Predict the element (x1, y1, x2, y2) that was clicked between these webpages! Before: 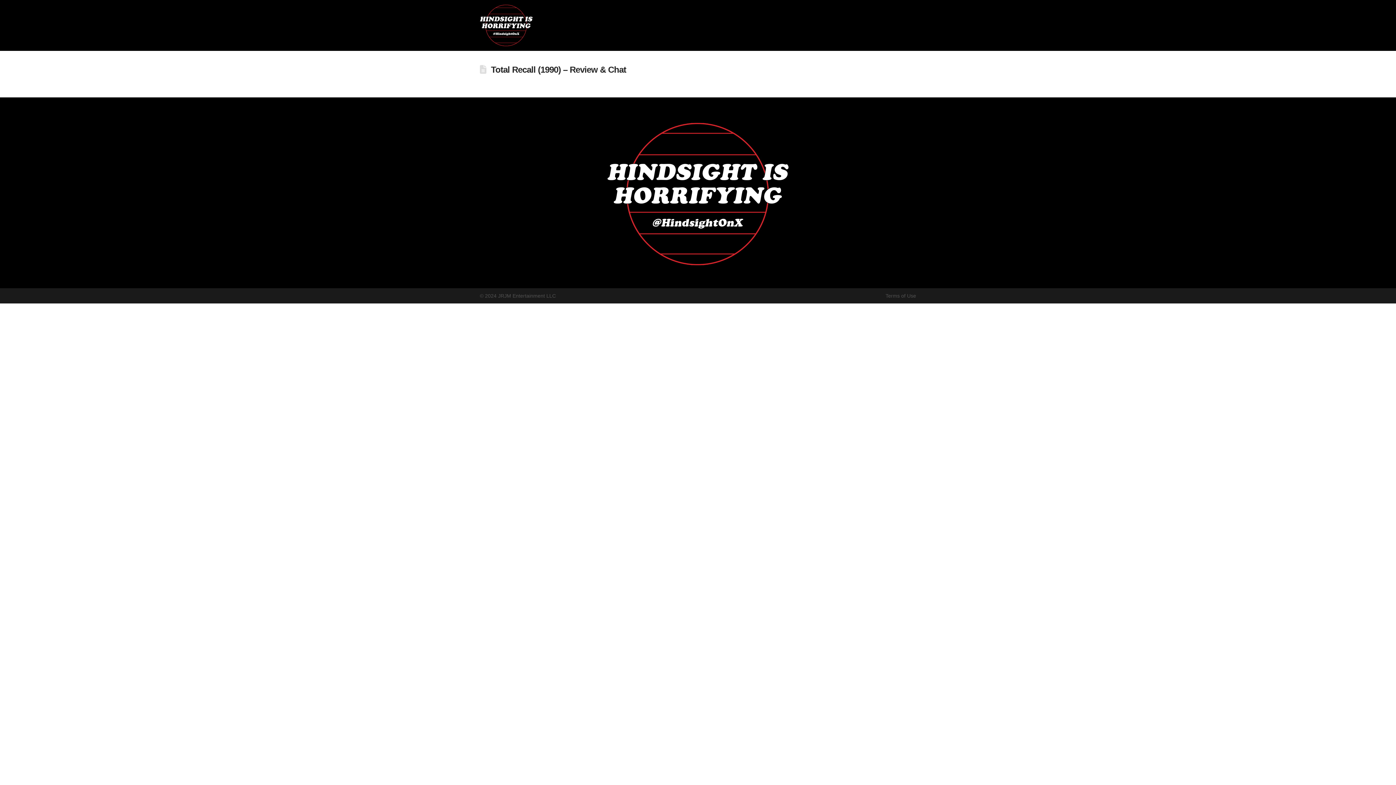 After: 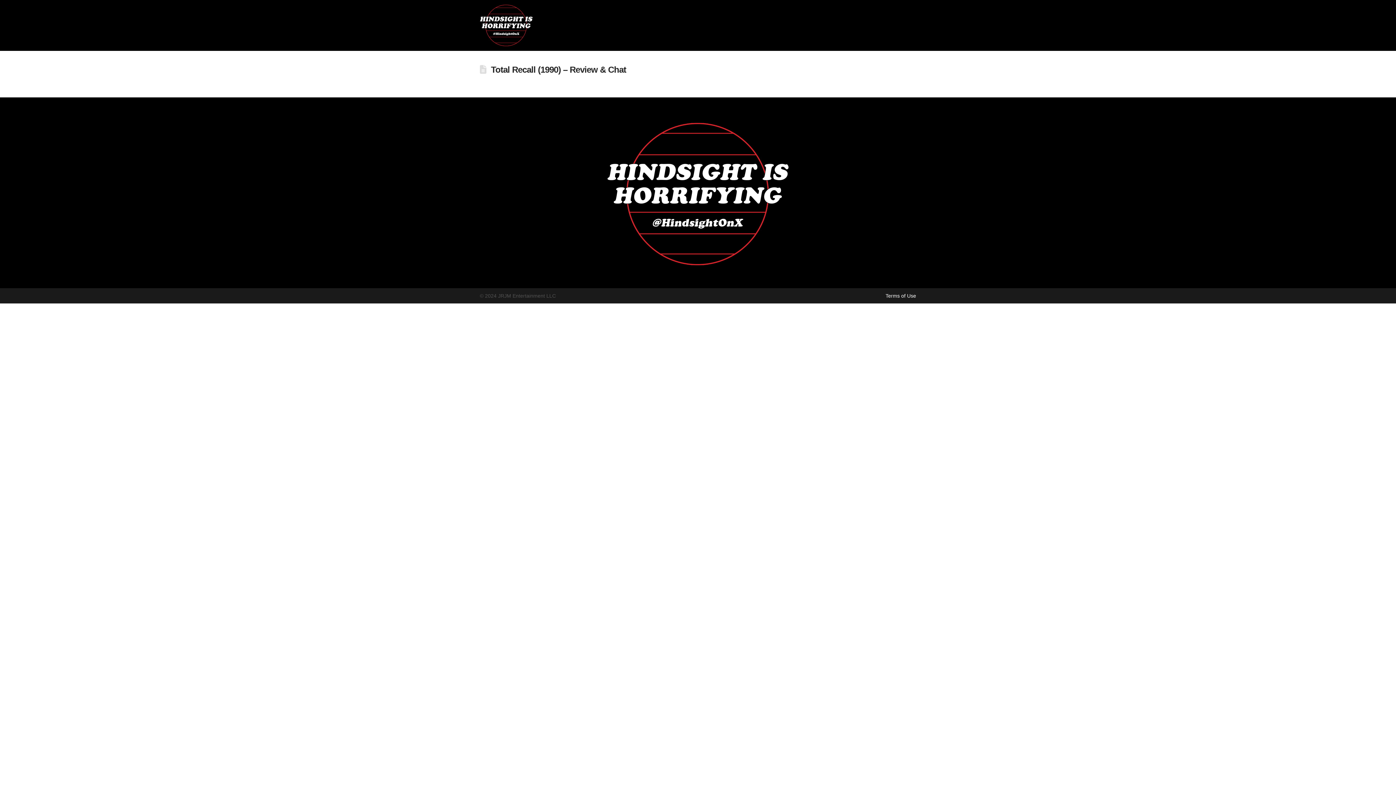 Action: label: Terms of Use bbox: (885, 292, 916, 299)